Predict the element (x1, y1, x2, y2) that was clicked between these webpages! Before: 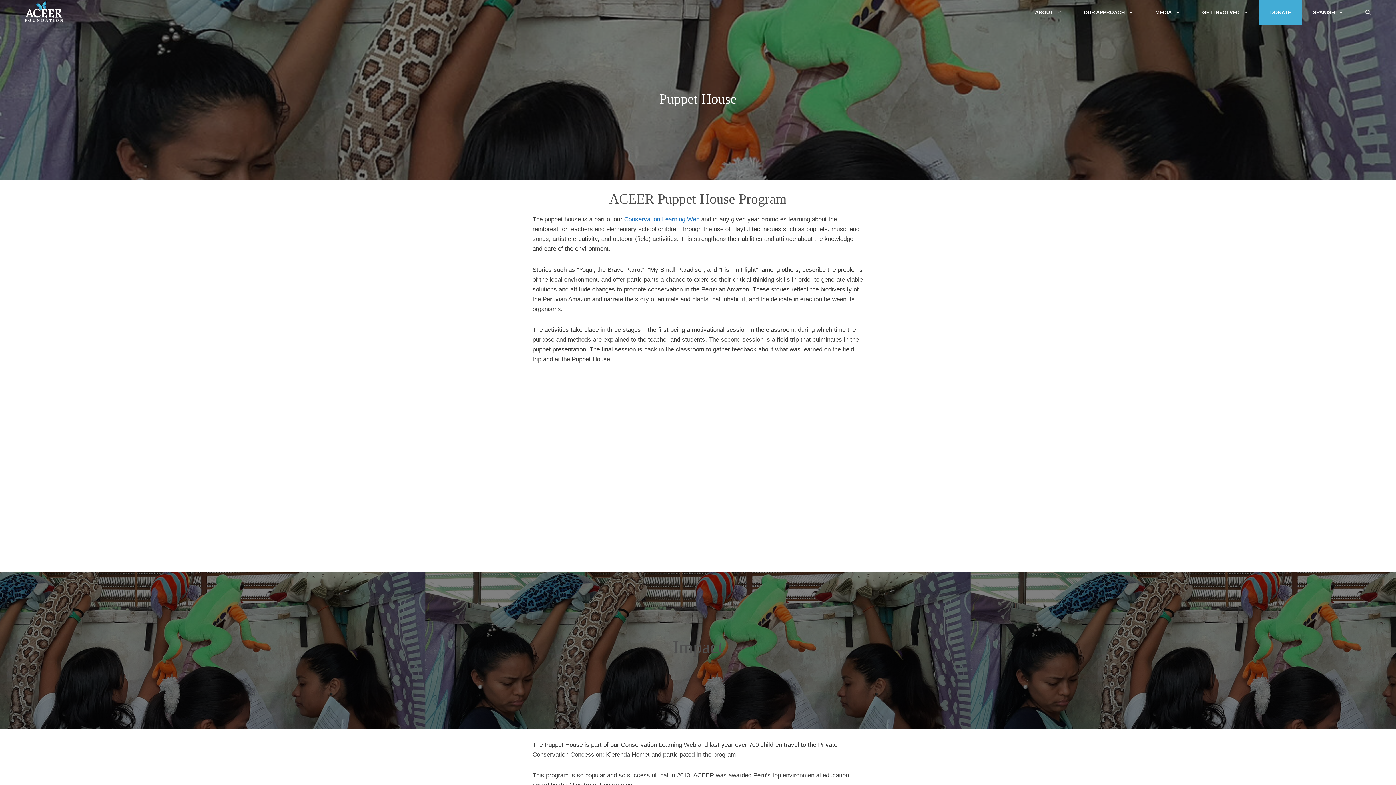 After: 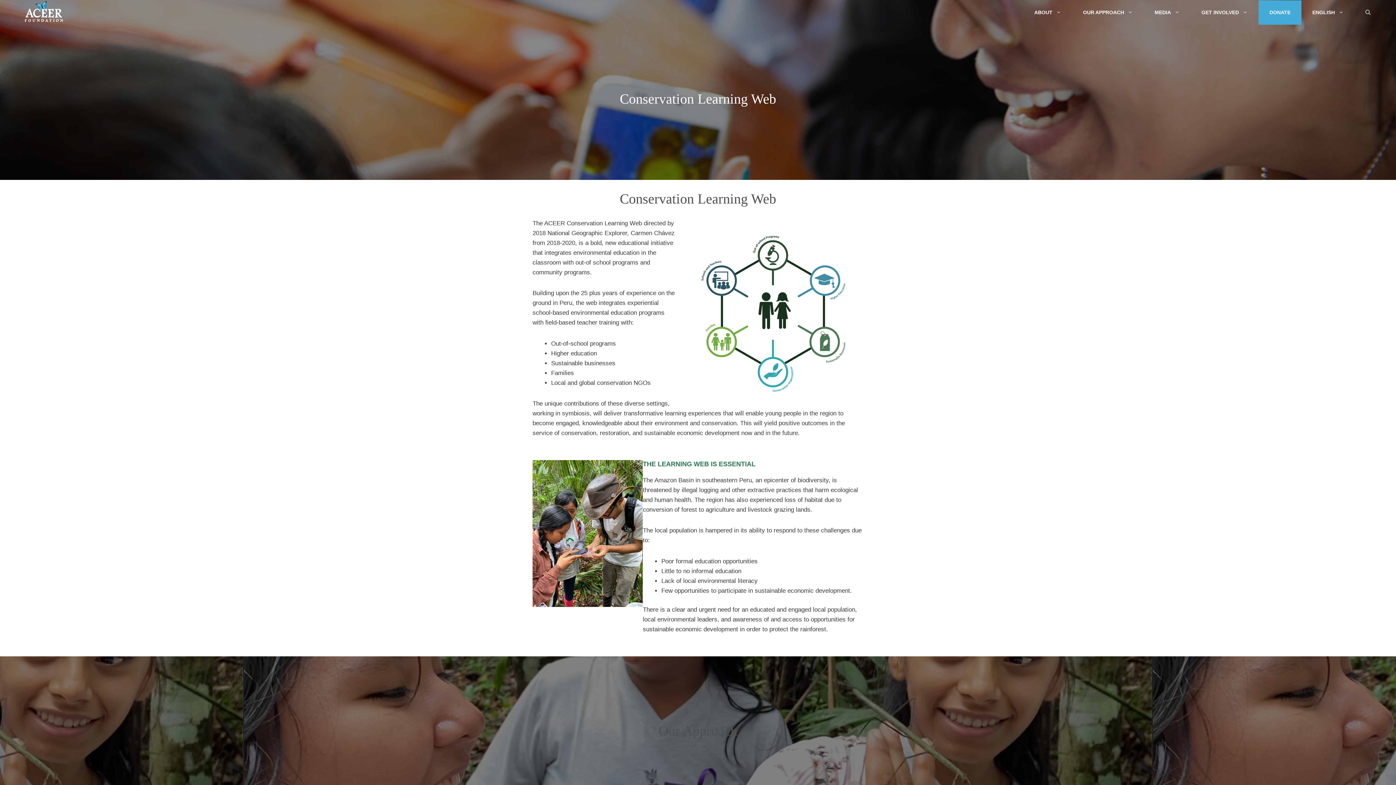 Action: bbox: (624, 216, 699, 222) label: Conservation Learning Web